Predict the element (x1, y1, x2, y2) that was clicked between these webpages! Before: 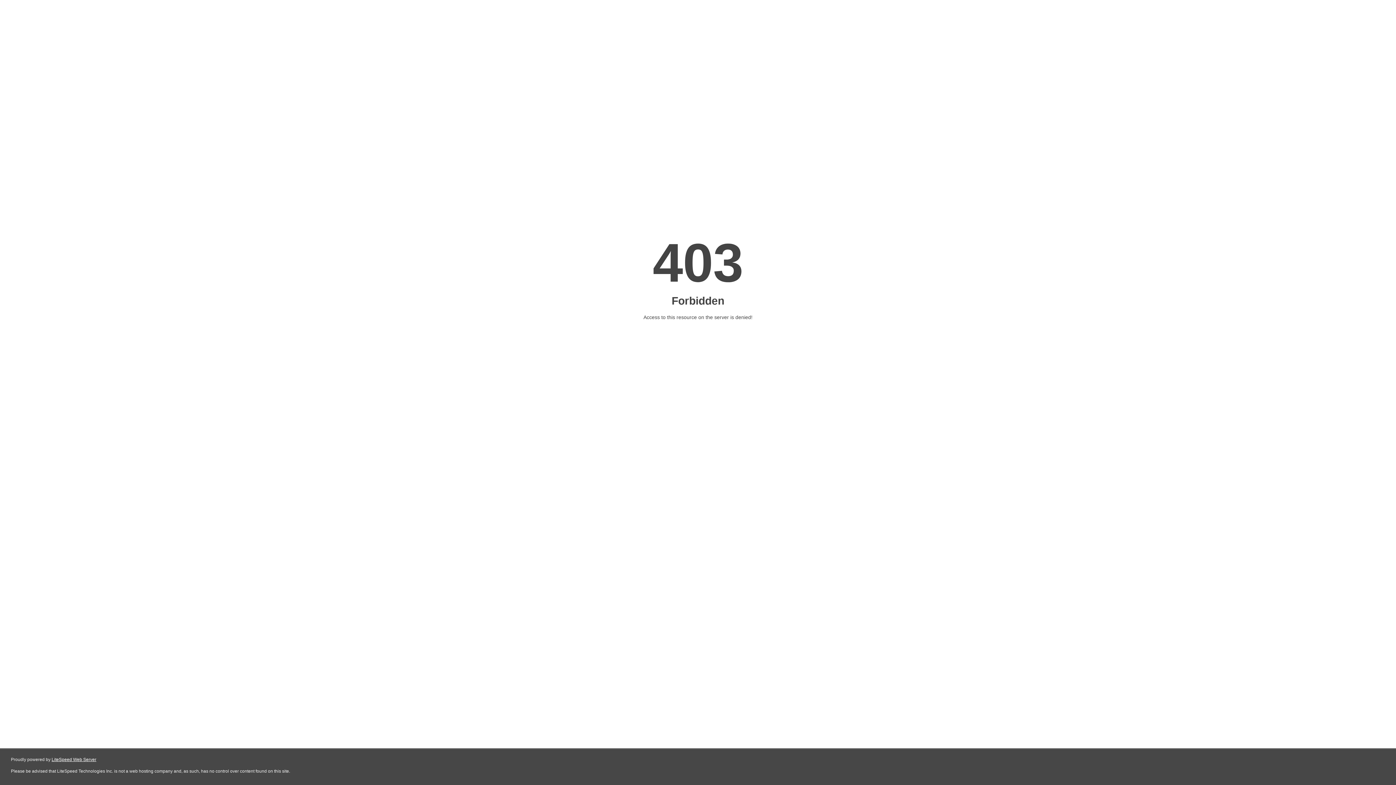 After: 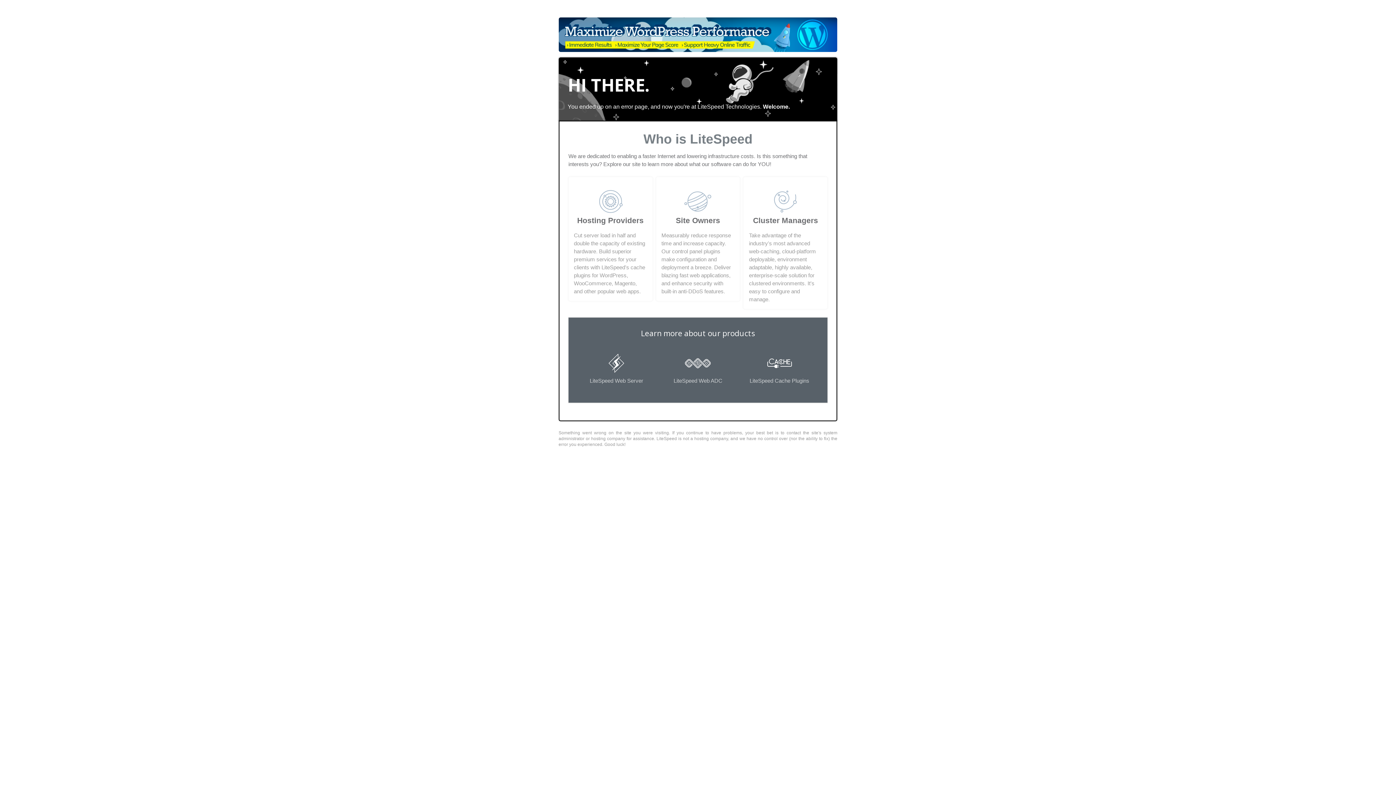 Action: bbox: (51, 757, 96, 762) label: LiteSpeed Web Server